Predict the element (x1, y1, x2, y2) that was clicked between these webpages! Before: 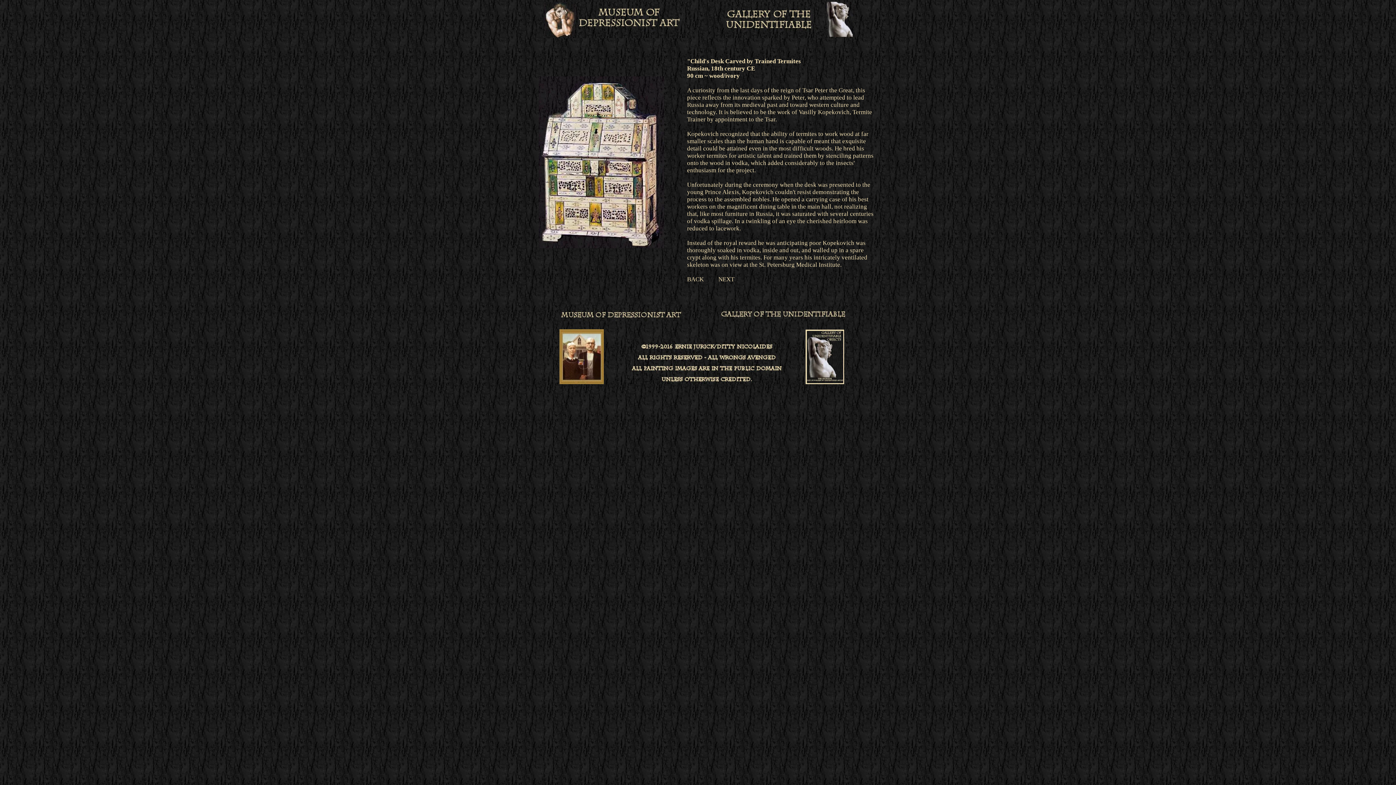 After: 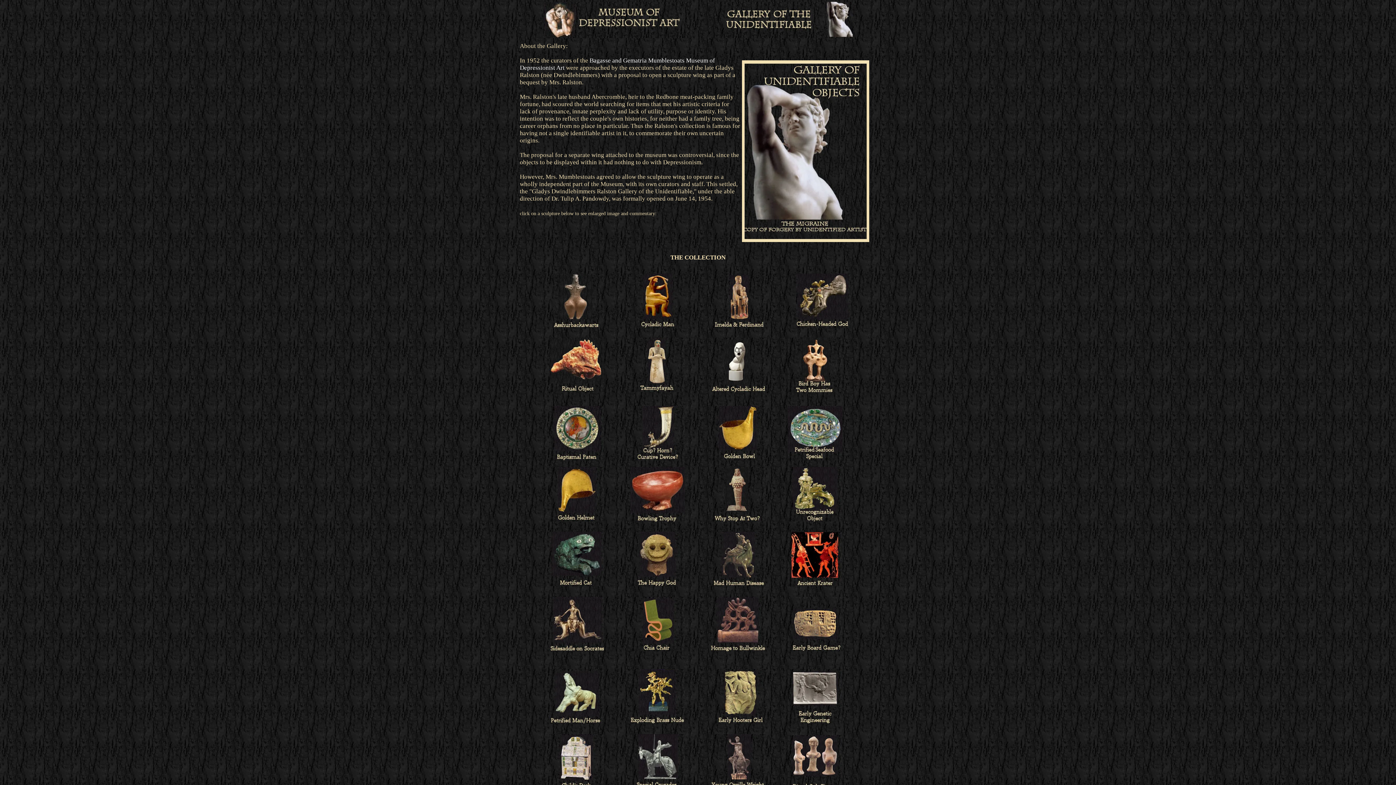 Action: bbox: (805, 329, 844, 384)